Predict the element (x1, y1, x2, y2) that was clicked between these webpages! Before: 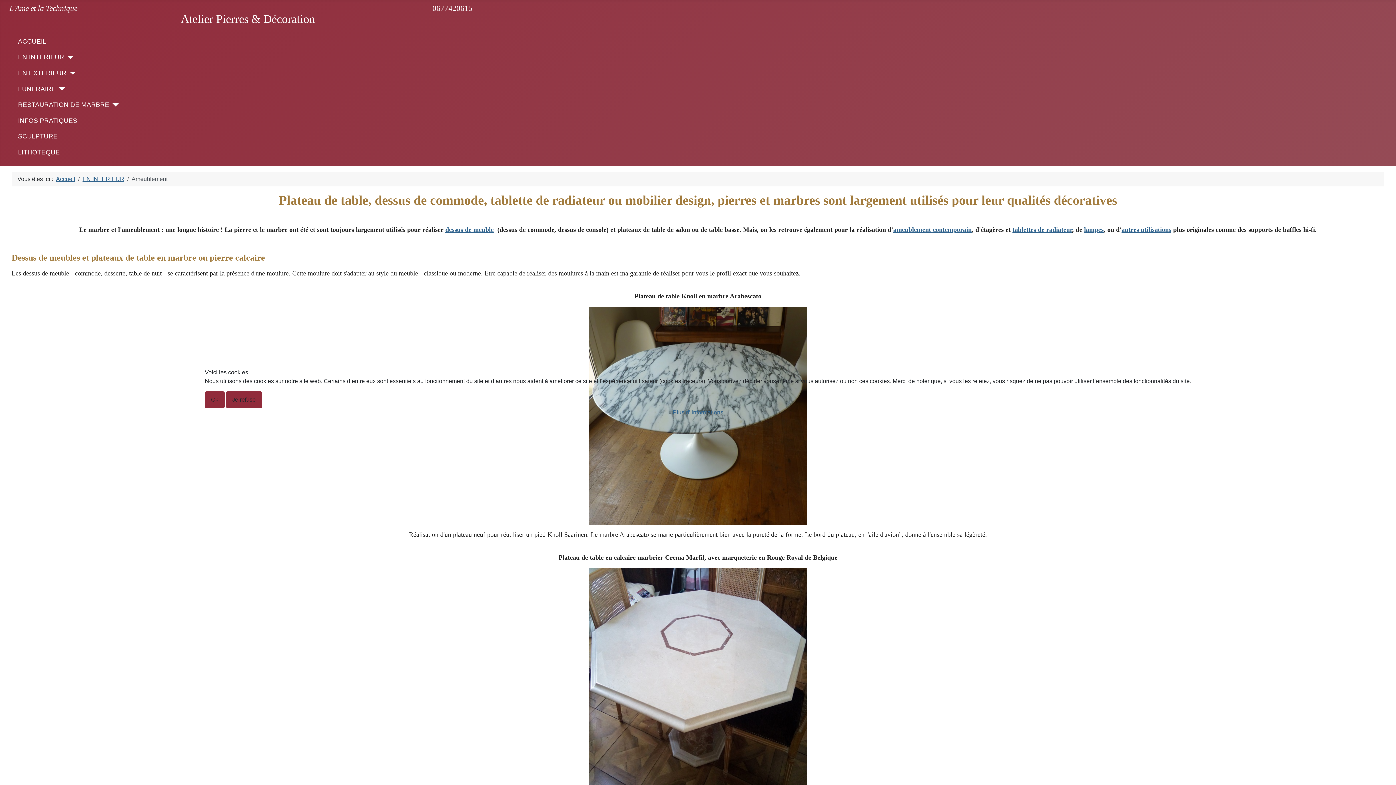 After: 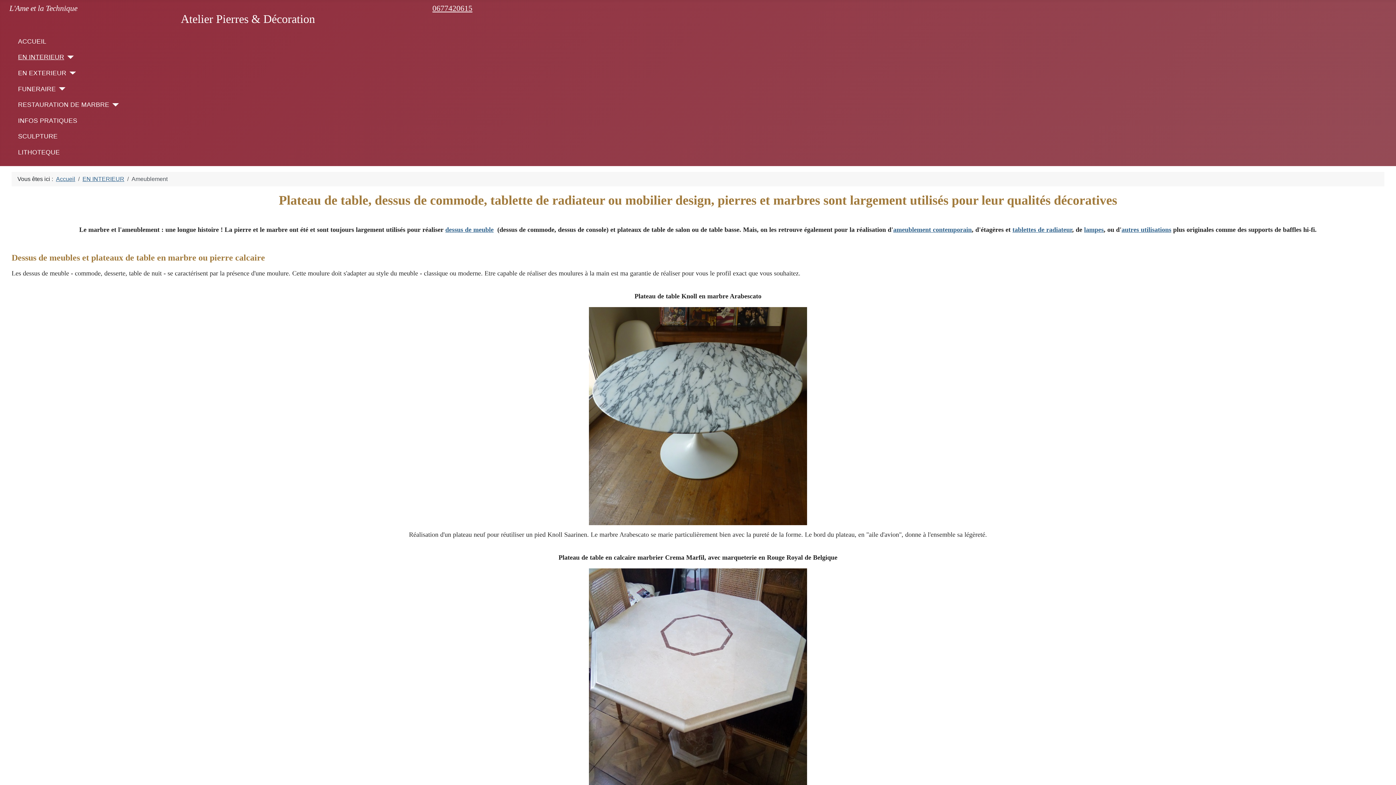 Action: label: Ok bbox: (204, 391, 224, 408)